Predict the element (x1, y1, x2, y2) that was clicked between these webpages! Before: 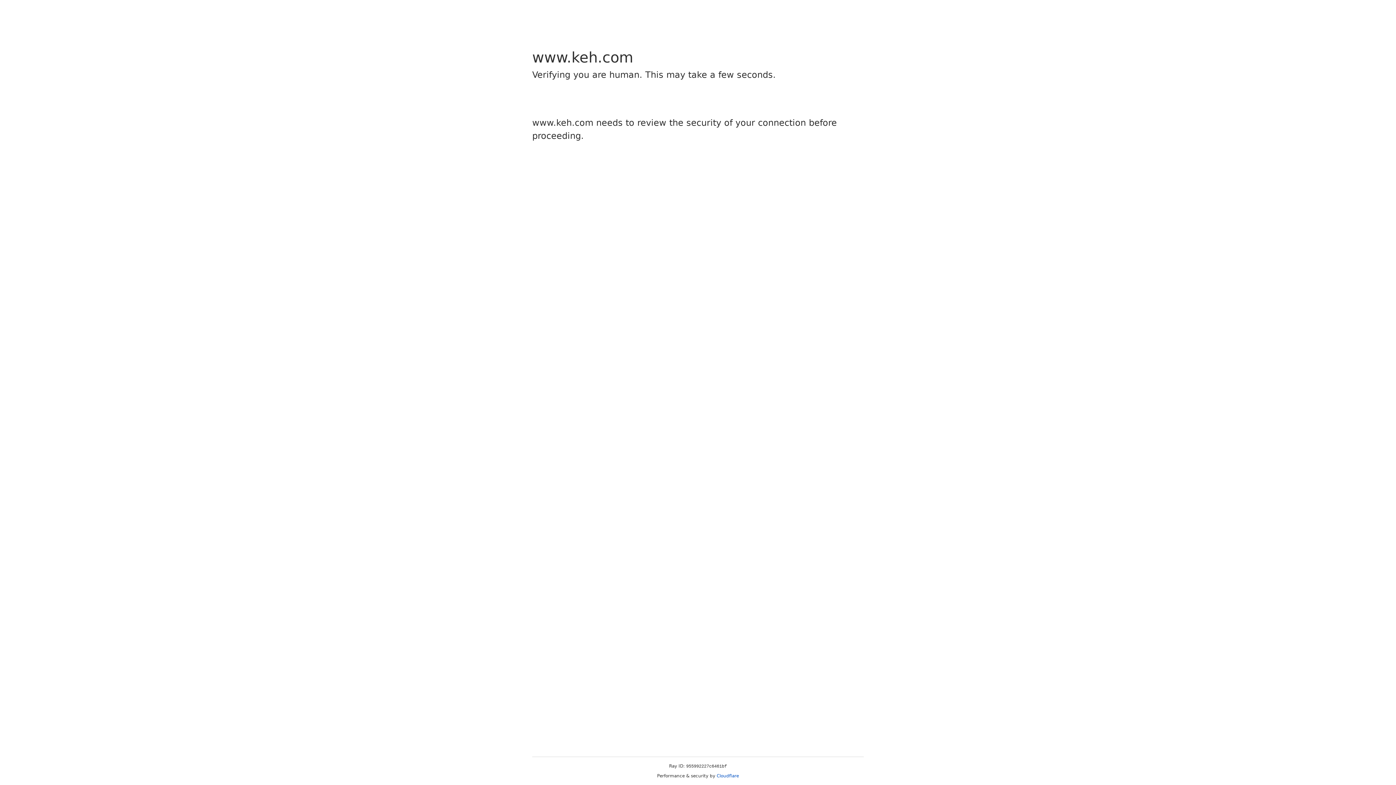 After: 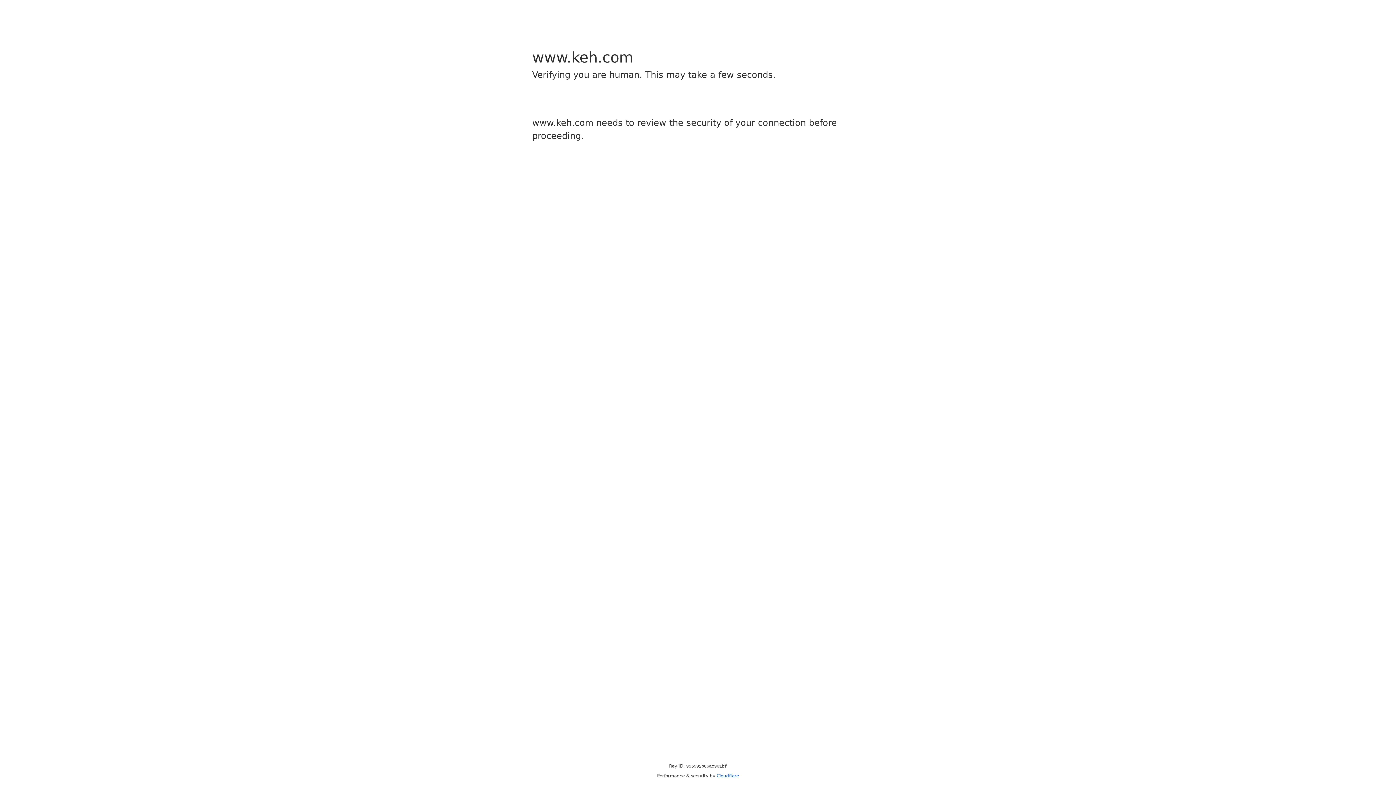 Action: bbox: (716, 773, 739, 778) label: Cloudflare